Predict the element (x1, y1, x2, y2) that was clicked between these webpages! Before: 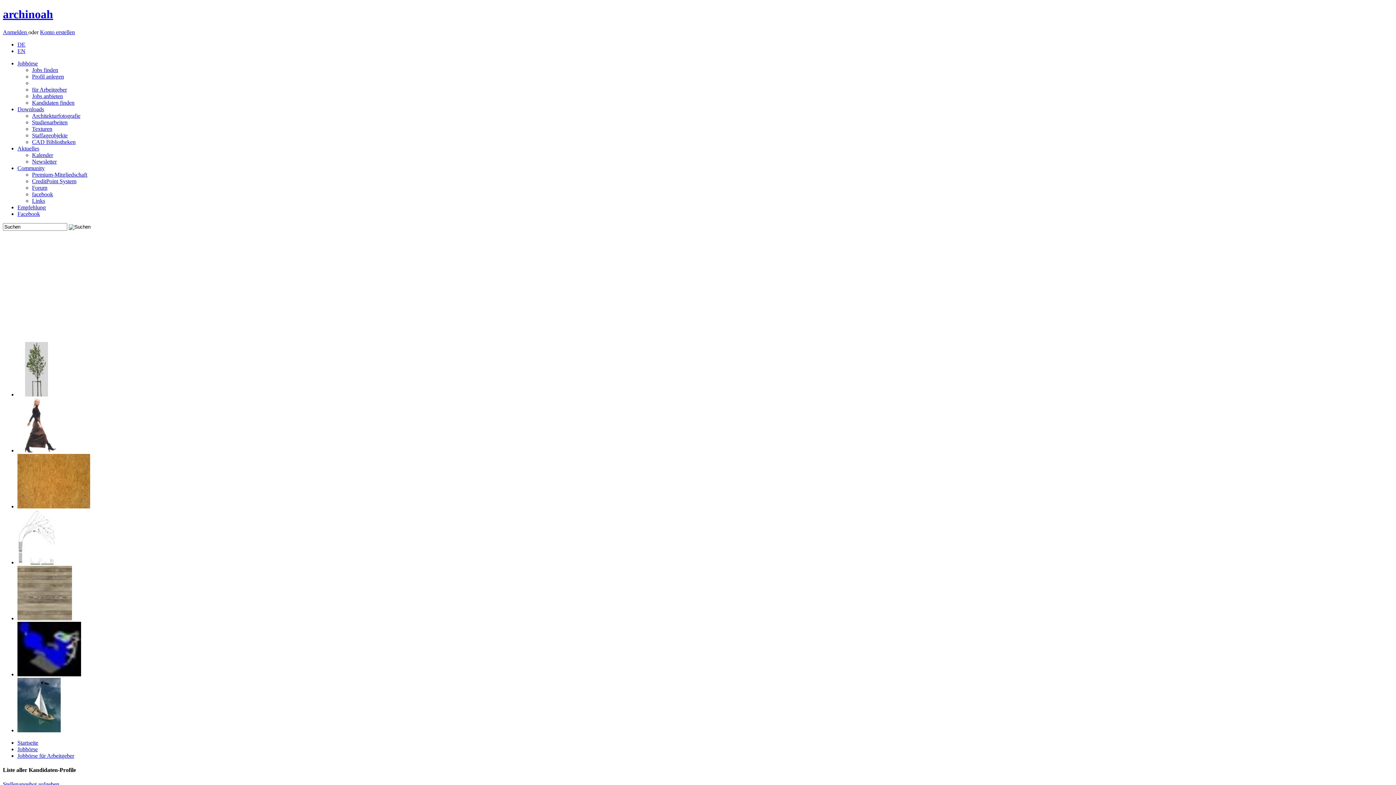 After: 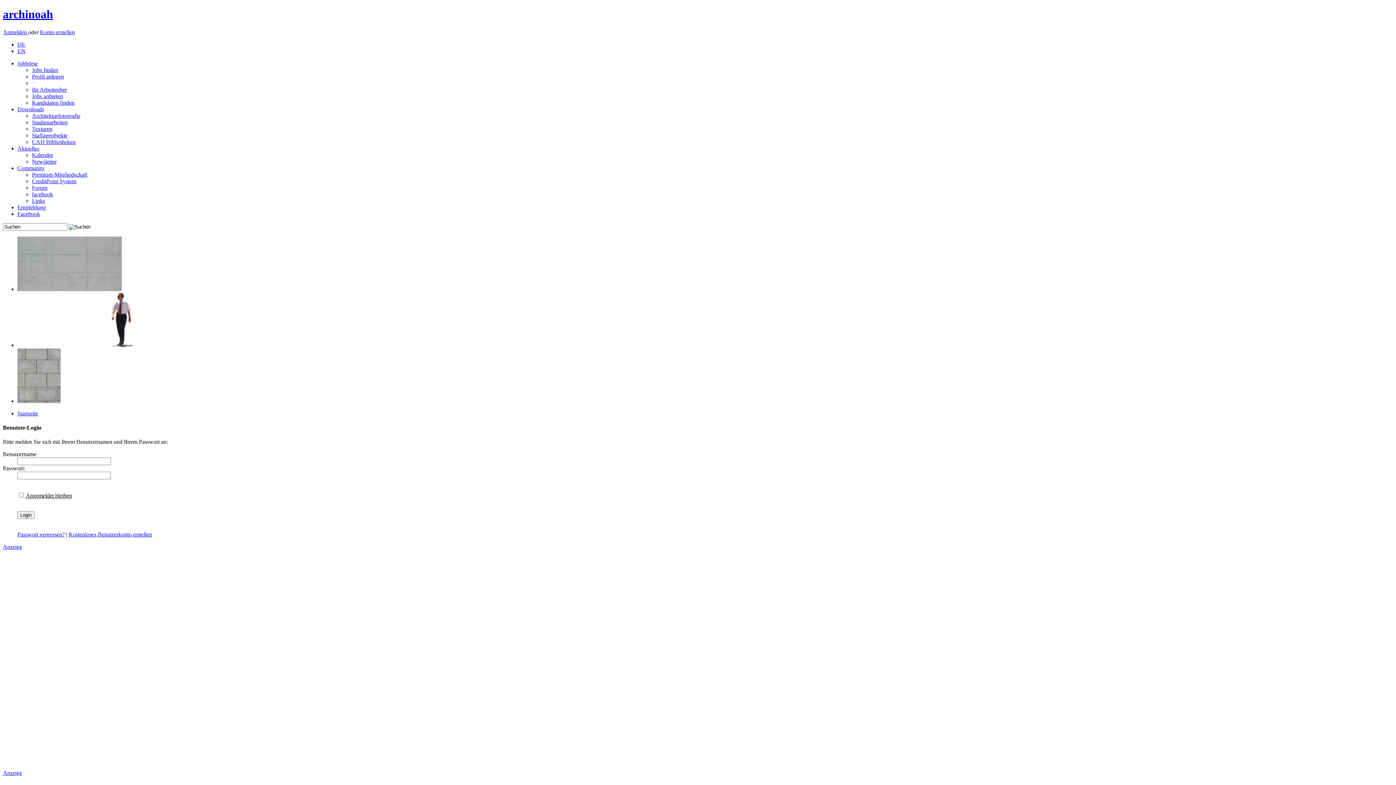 Action: label: Anmelden  bbox: (2, 29, 28, 35)